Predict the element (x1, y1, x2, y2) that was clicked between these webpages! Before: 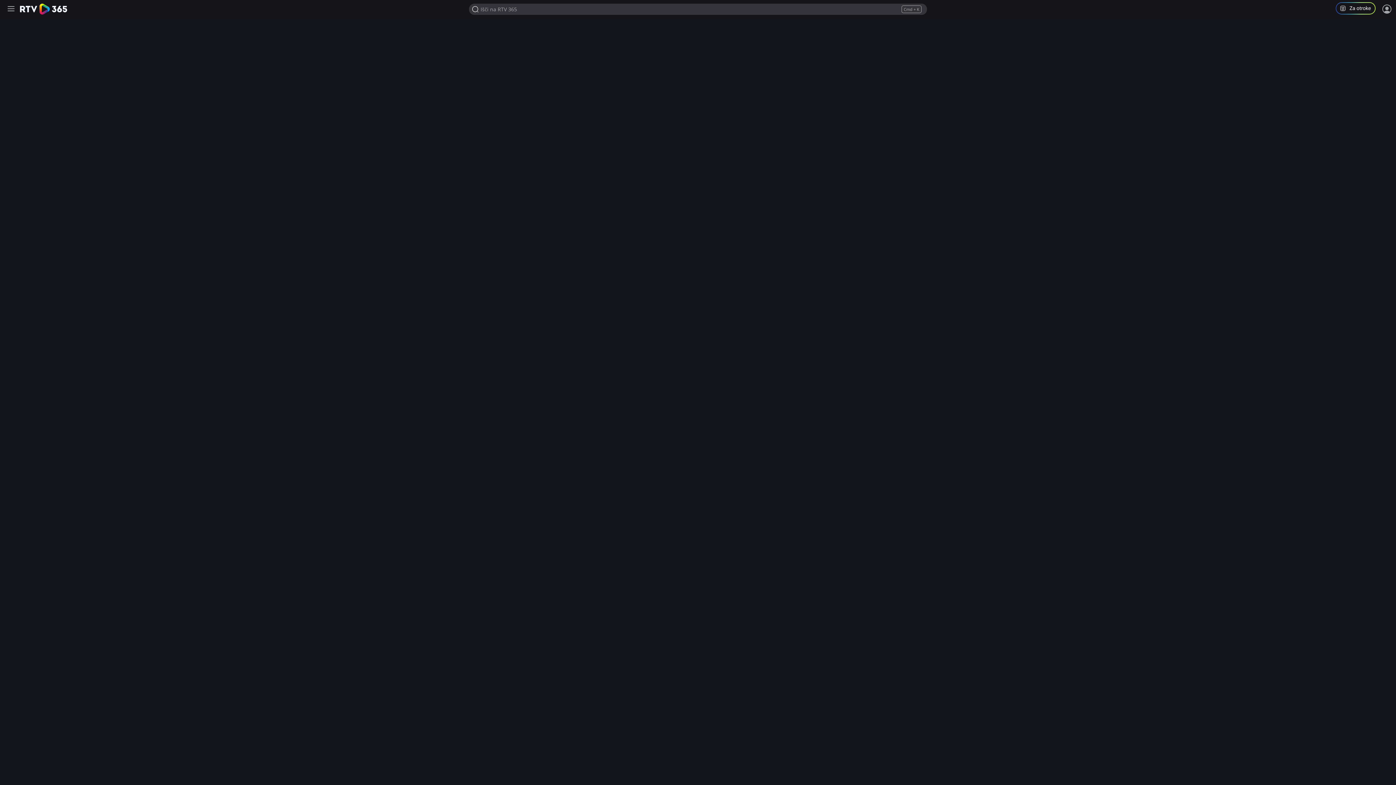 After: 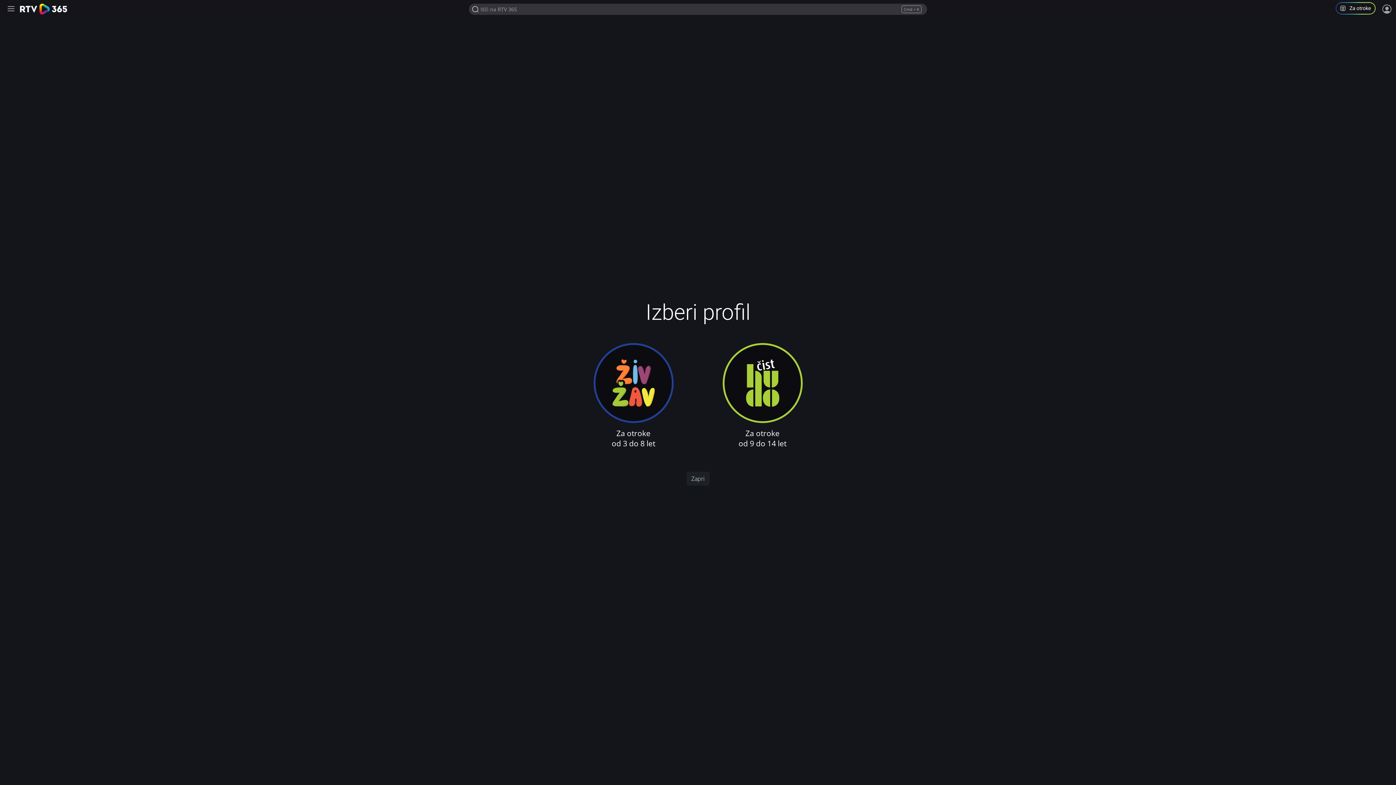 Action: bbox: (1336, 2, 1381, 16) label: Program za otroke in mladoletnike